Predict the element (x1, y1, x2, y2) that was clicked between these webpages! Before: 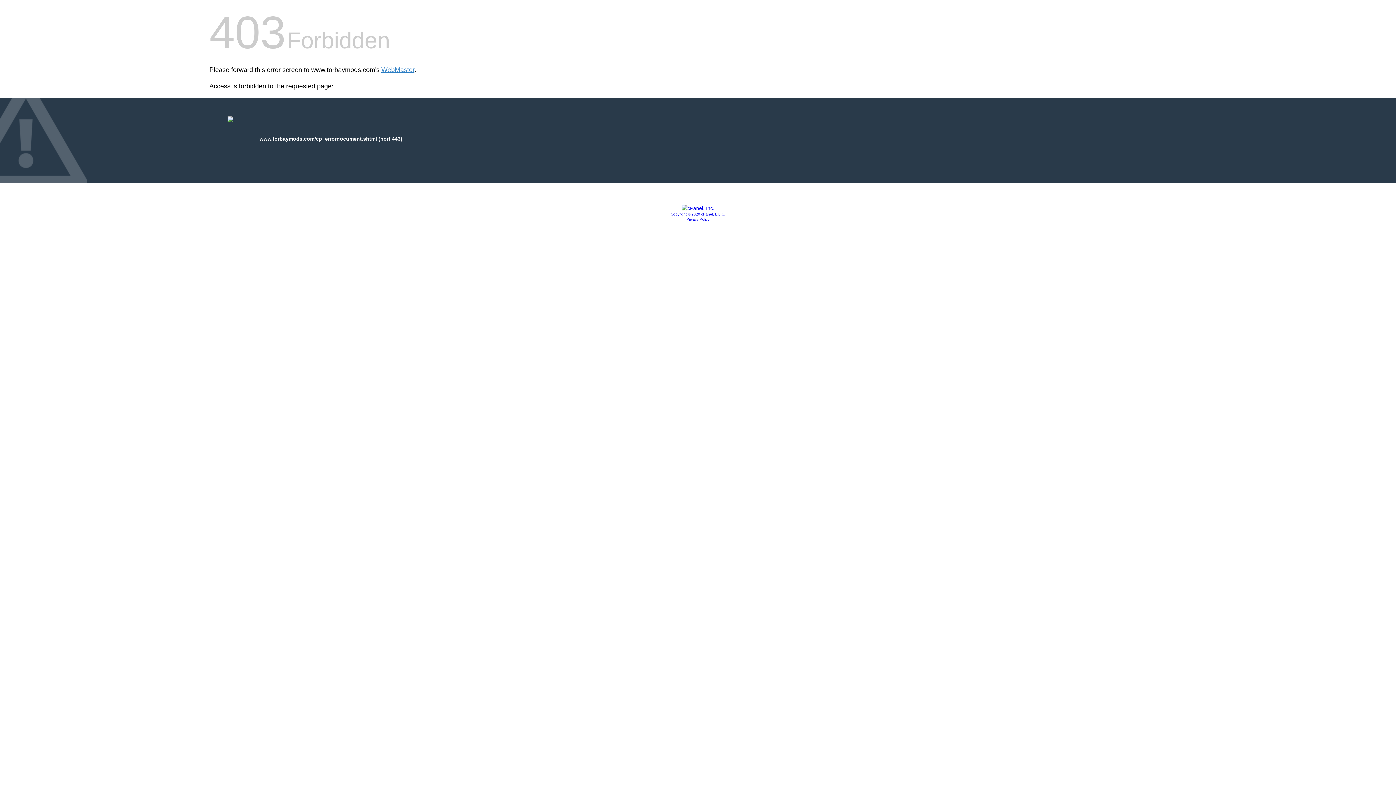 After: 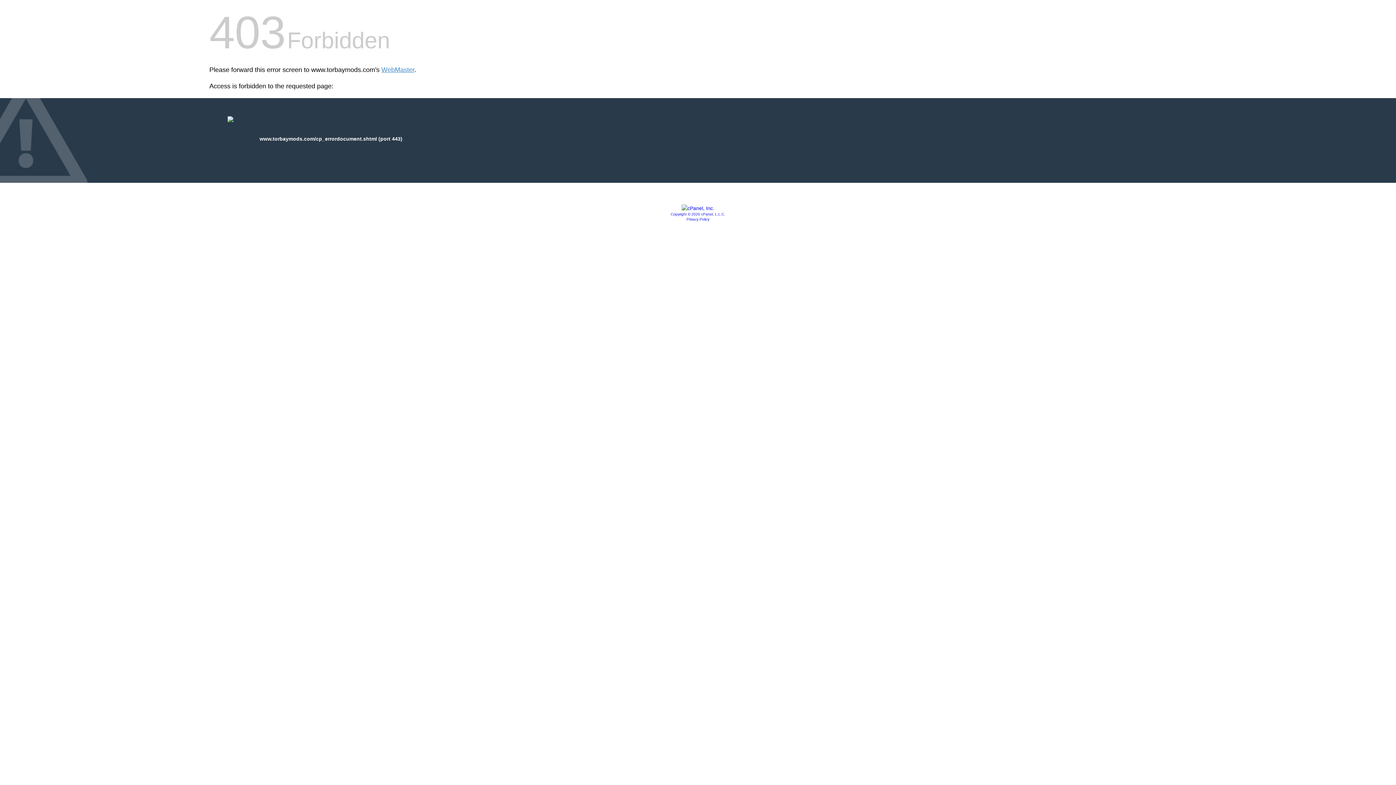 Action: label: Copyright © 2020 cPanel, L.L.C. bbox: (670, 212, 725, 216)